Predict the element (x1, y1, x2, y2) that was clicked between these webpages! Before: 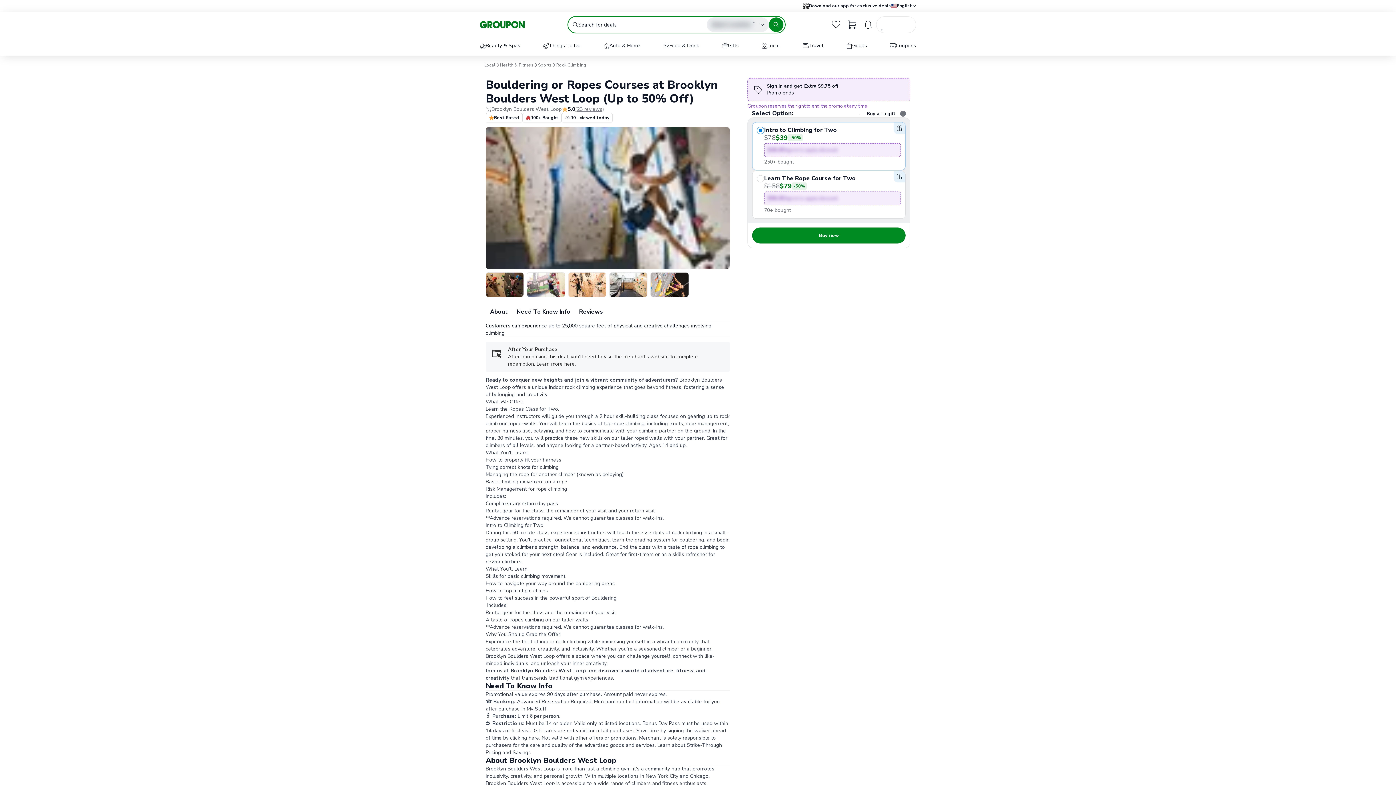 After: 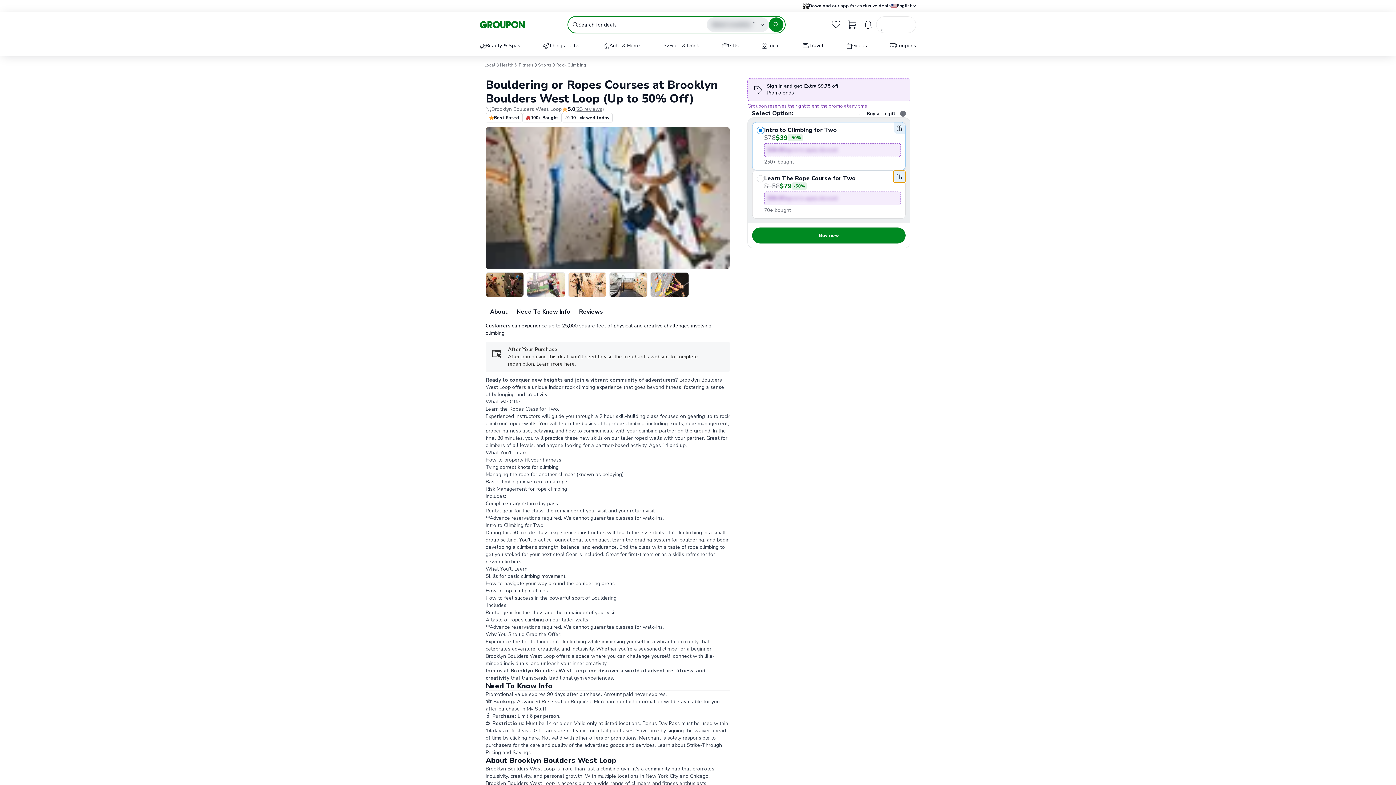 Action: bbox: (893, 170, 905, 182) label: Gift